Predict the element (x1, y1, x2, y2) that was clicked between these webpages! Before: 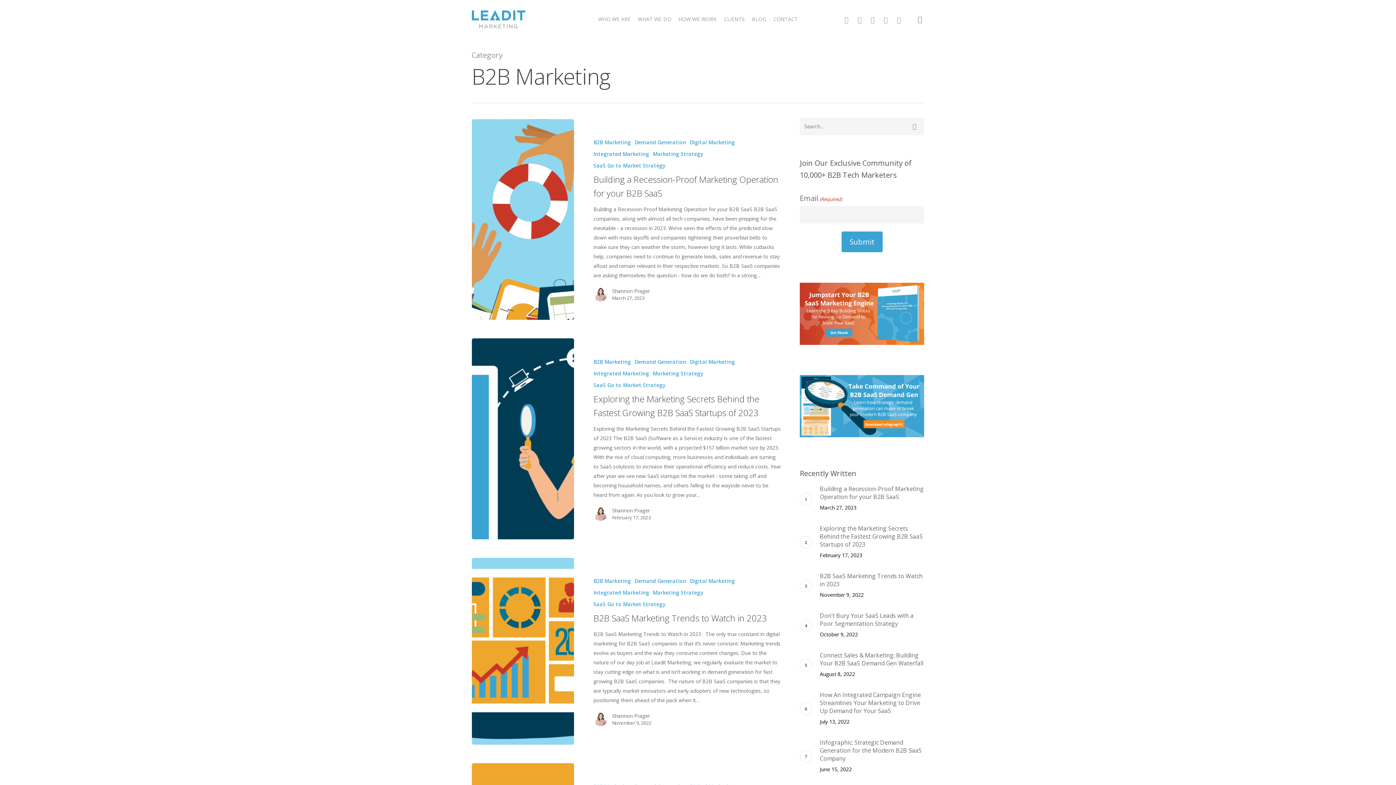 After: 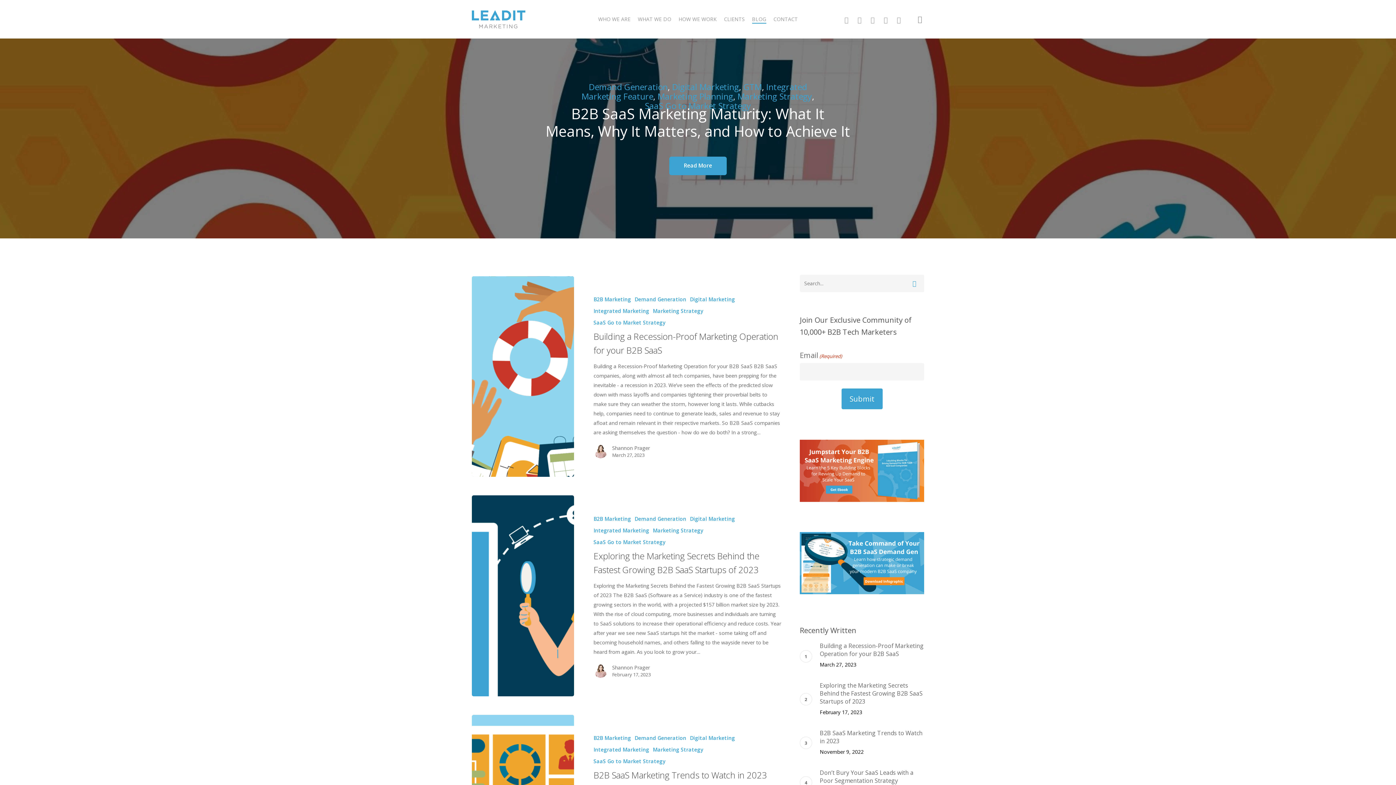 Action: bbox: (752, 15, 766, 22) label: BLOG